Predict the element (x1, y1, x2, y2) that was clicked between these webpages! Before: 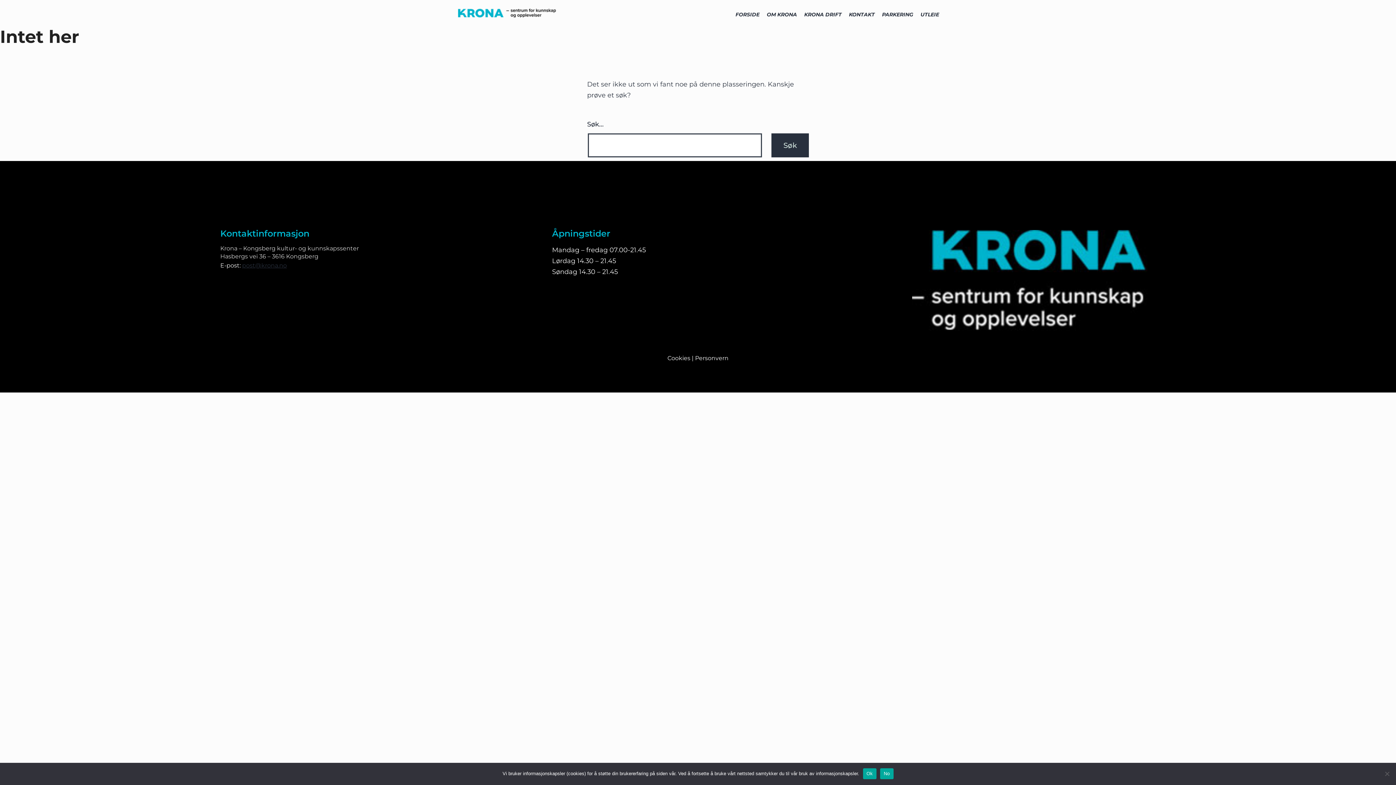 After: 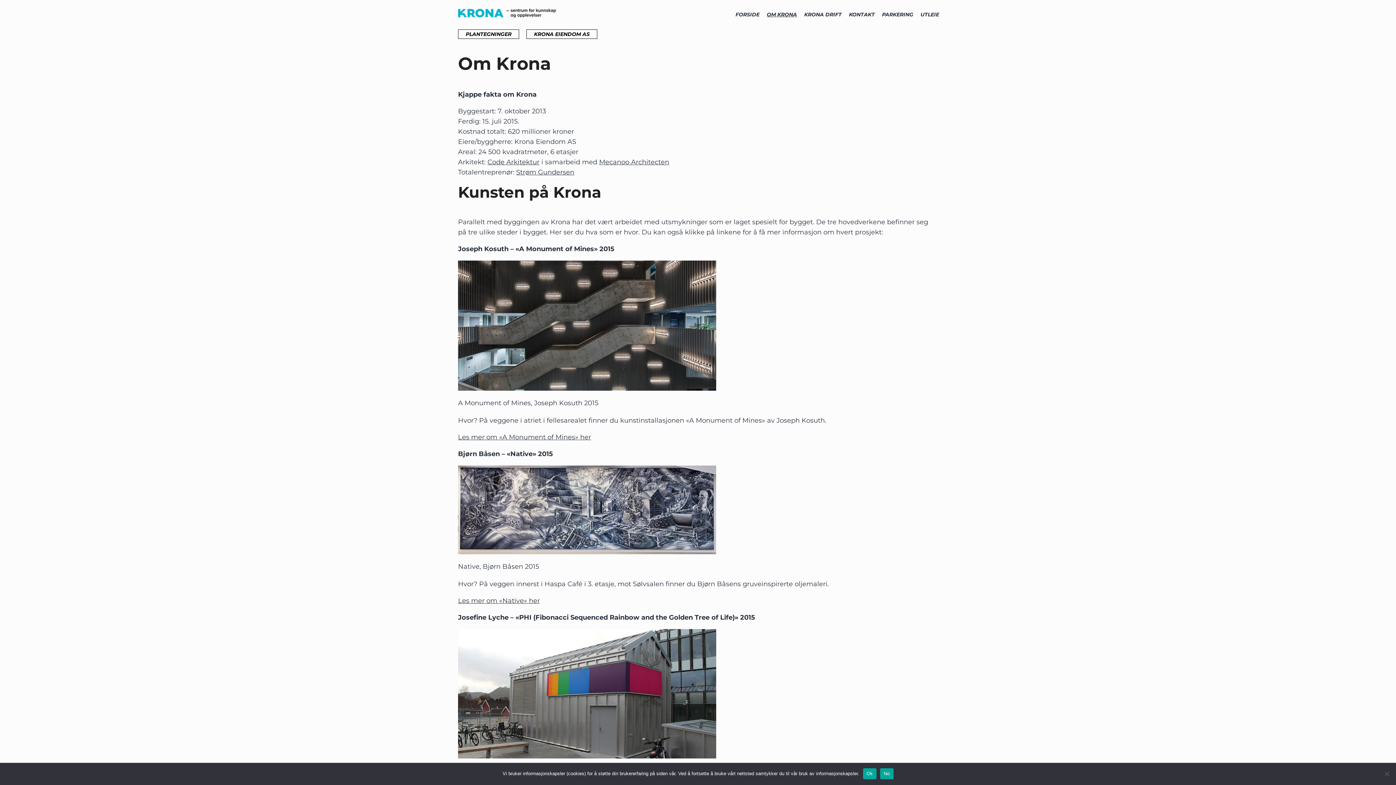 Action: bbox: (763, 9, 800, 20) label: OM KRONA